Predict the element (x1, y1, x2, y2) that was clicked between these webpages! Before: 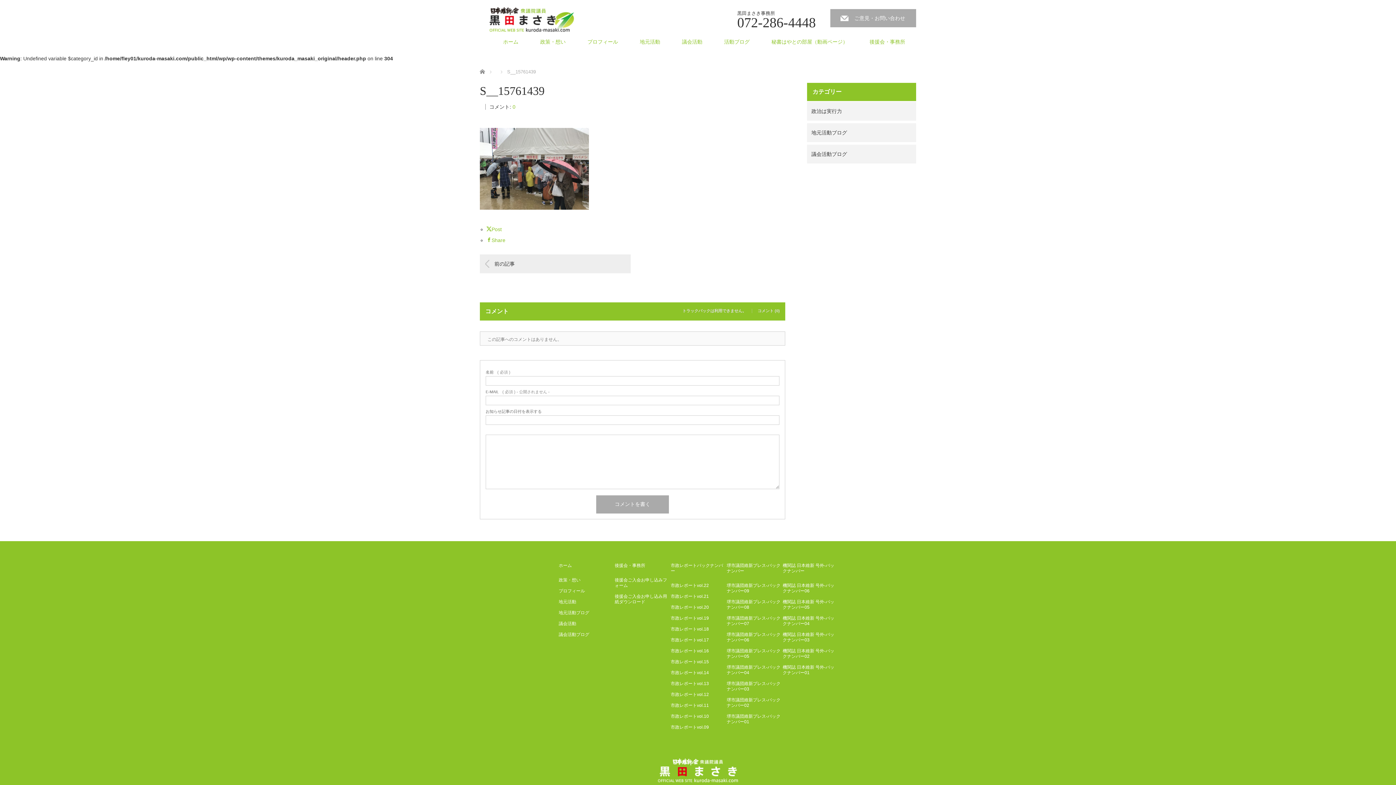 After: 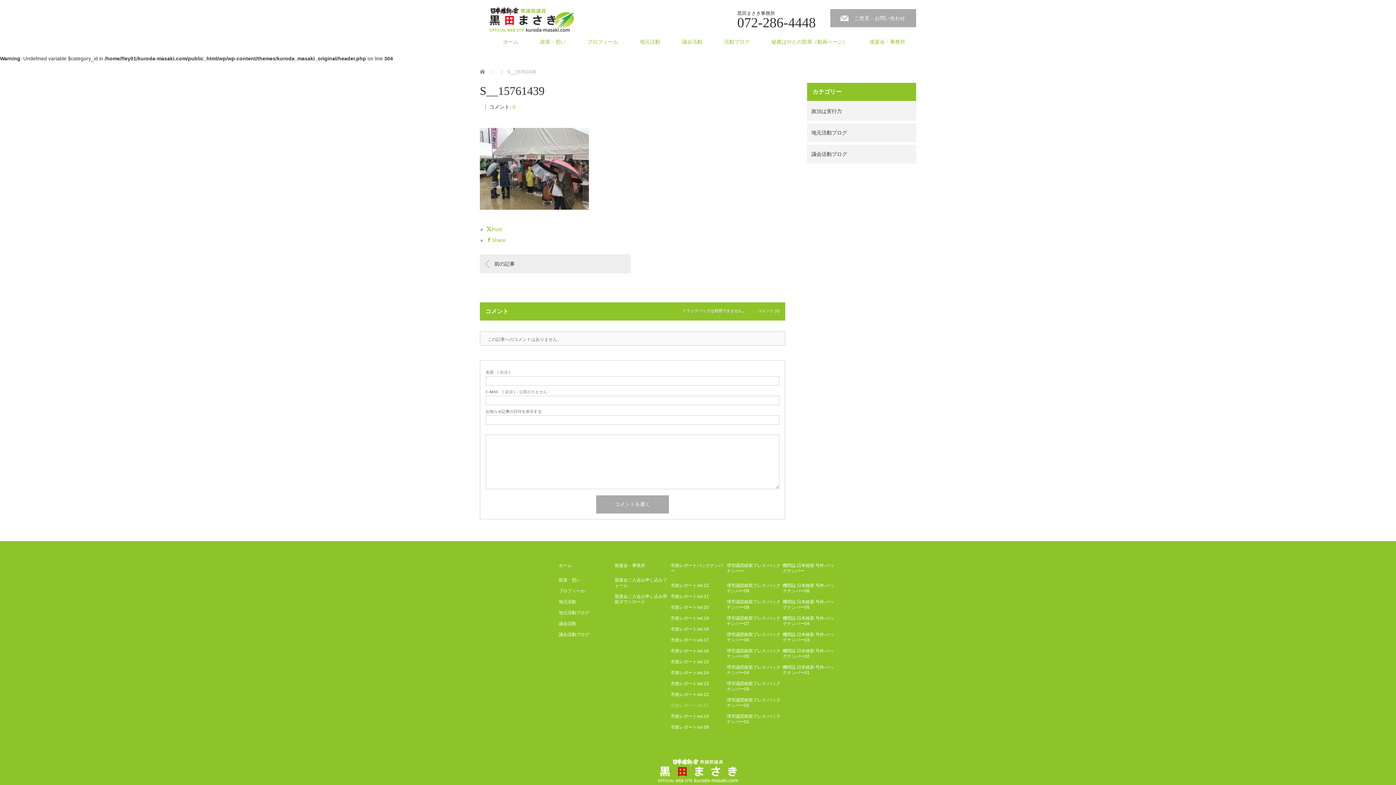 Action: bbox: (670, 703, 725, 708) label: 市政レポートvol.11